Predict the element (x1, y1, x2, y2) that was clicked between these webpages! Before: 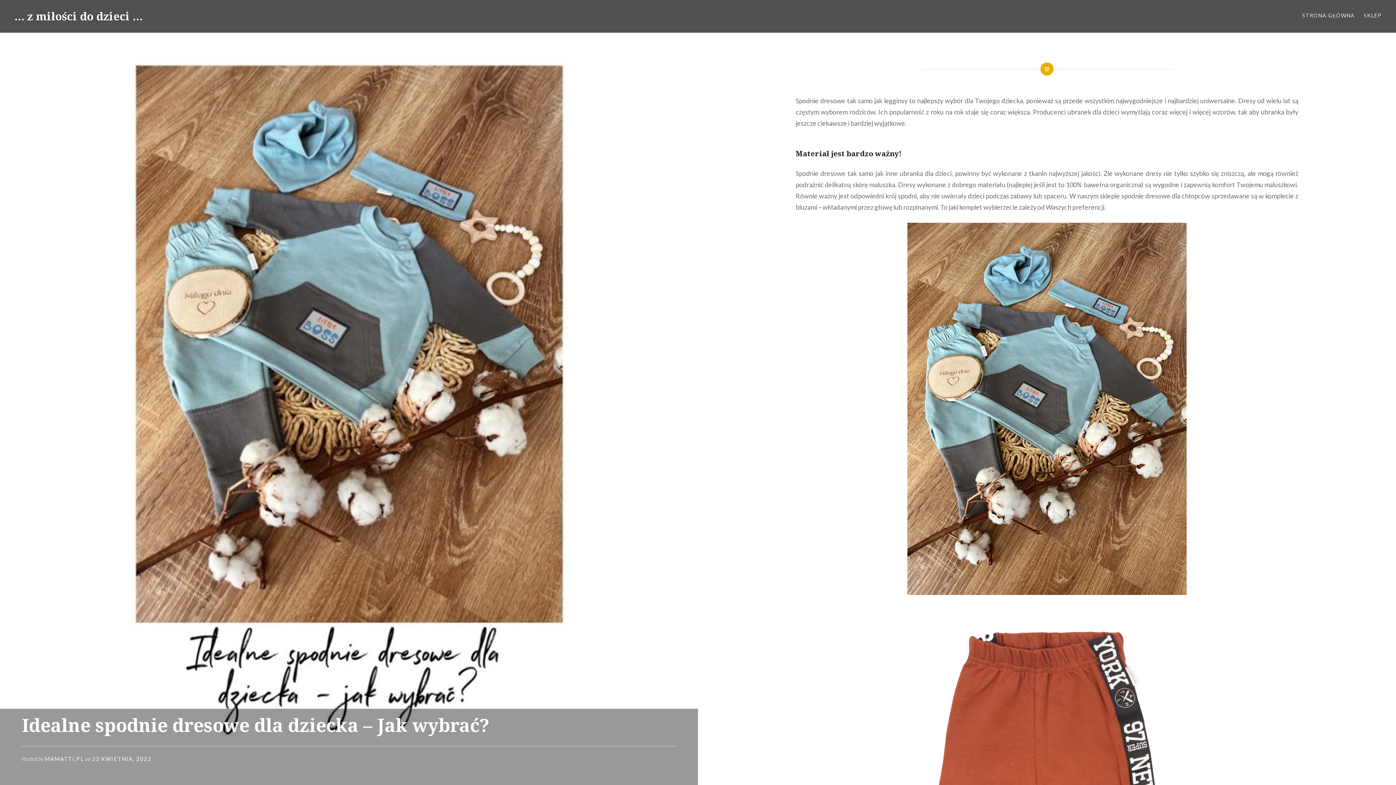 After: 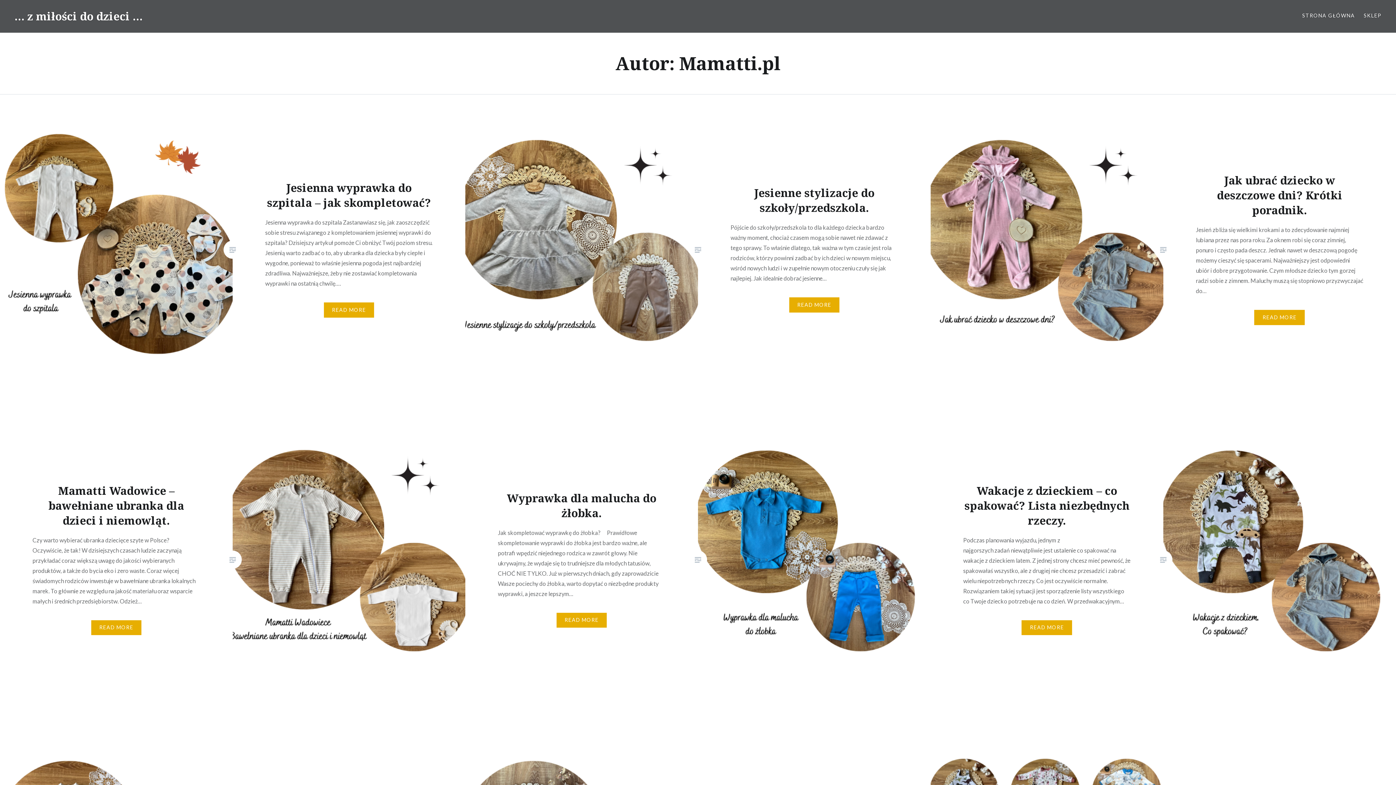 Action: bbox: (44, 756, 84, 762) label: MAMATTI.PL